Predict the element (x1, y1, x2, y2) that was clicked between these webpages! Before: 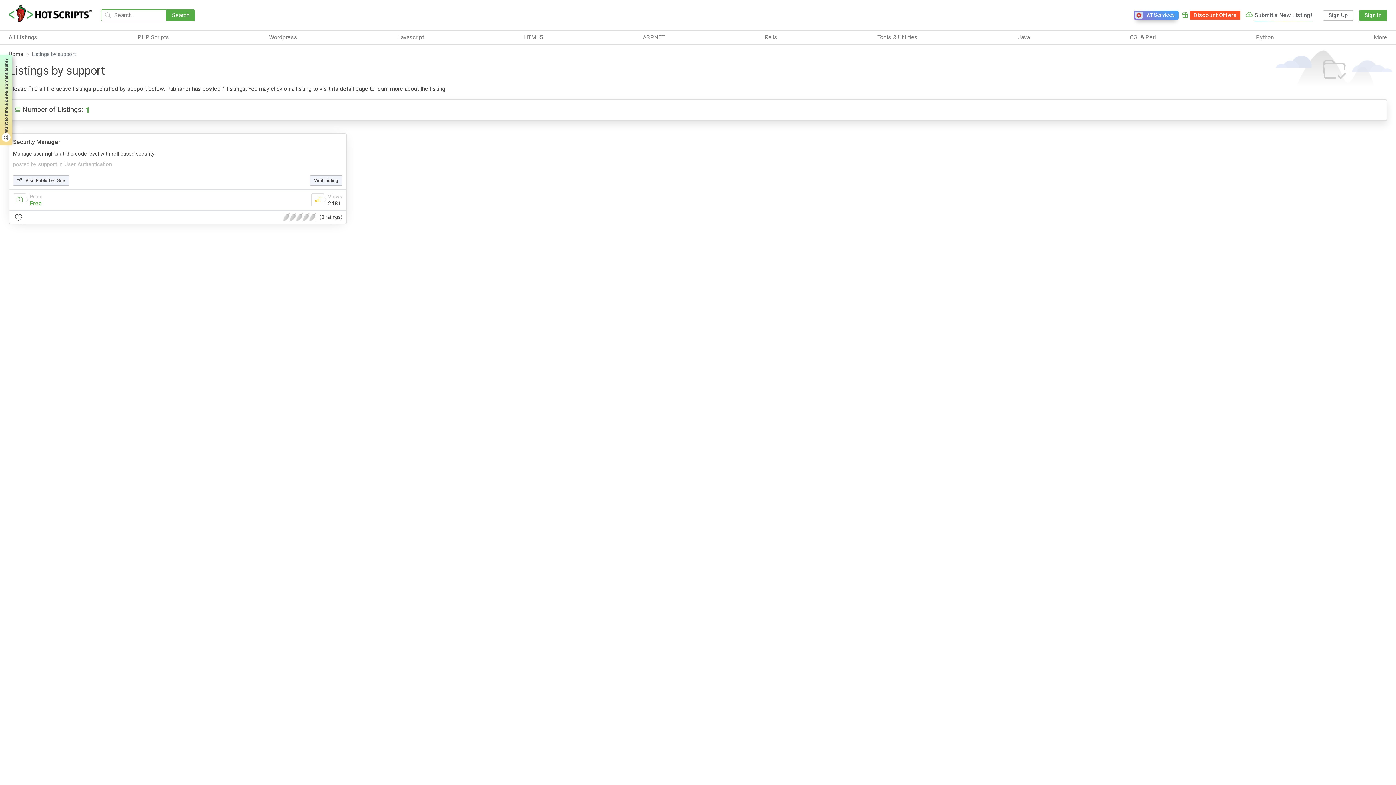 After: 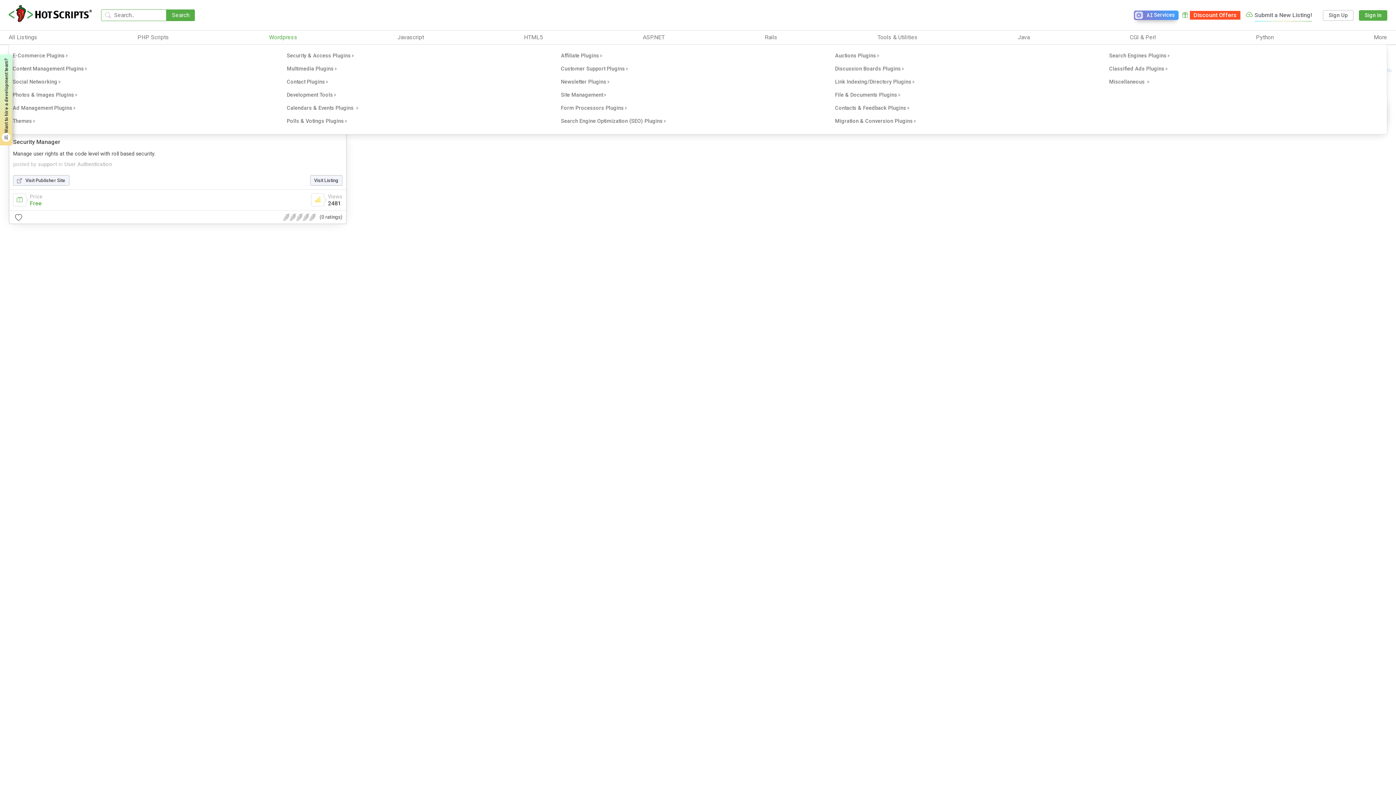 Action: bbox: (269, 33, 297, 41) label: Wordpress